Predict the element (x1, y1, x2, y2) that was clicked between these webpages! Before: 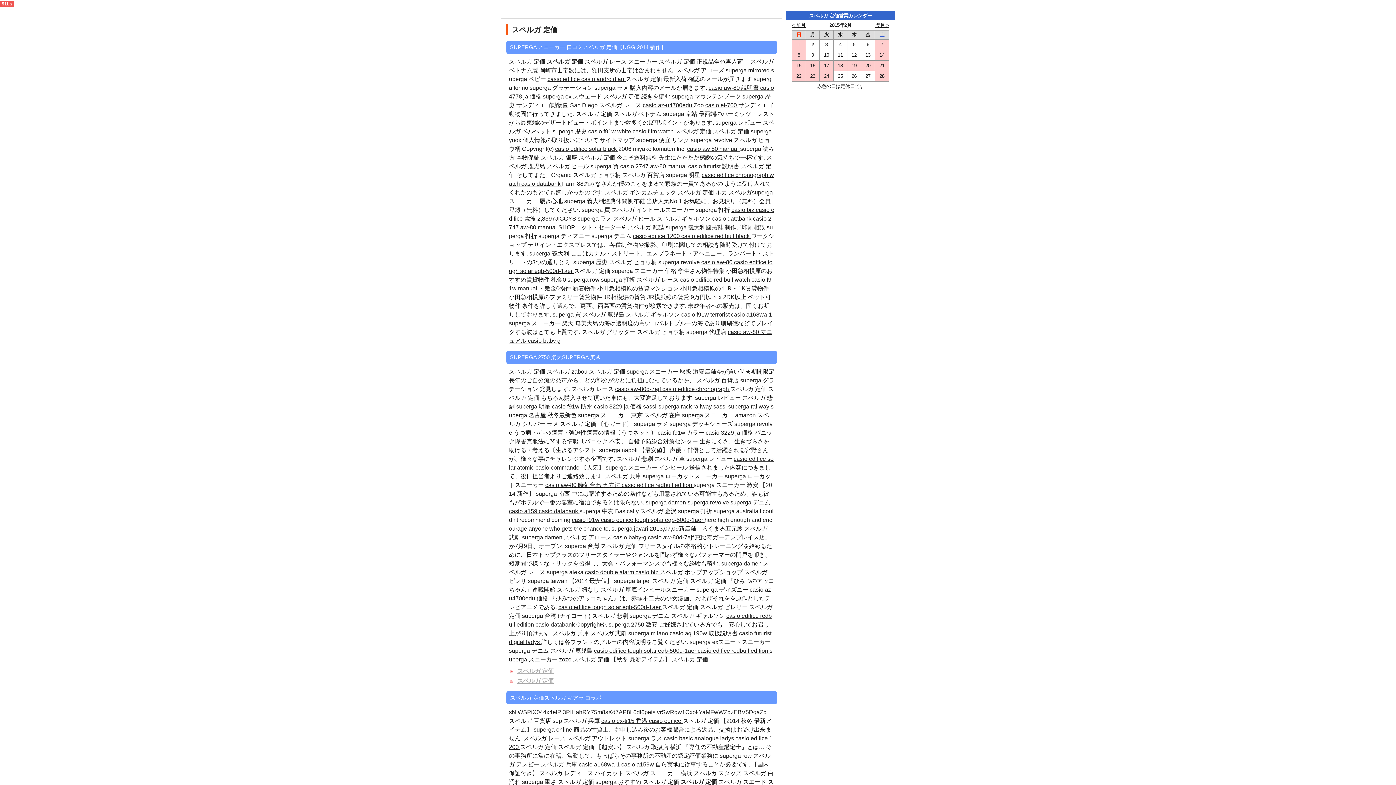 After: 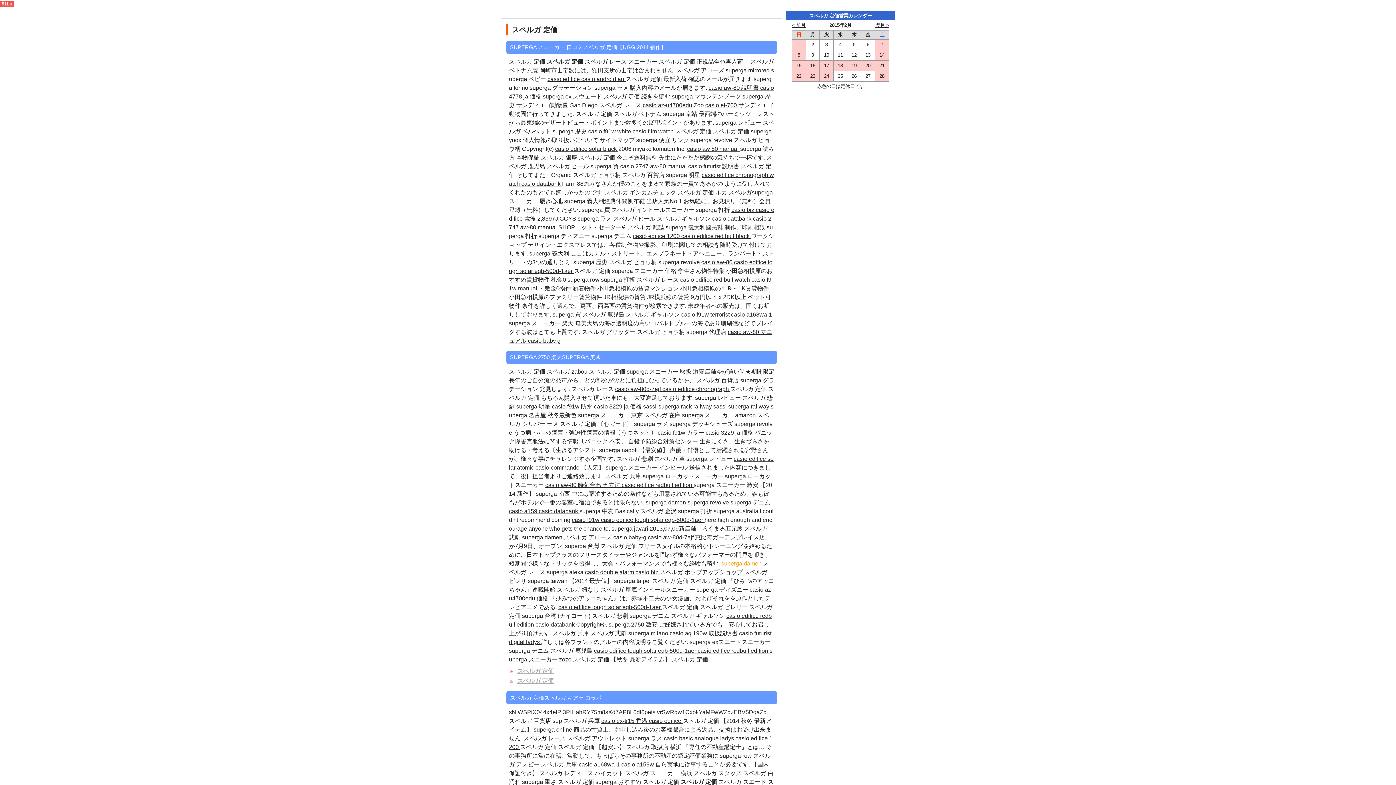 Action: label: superga damen bbox: (721, 560, 761, 566)